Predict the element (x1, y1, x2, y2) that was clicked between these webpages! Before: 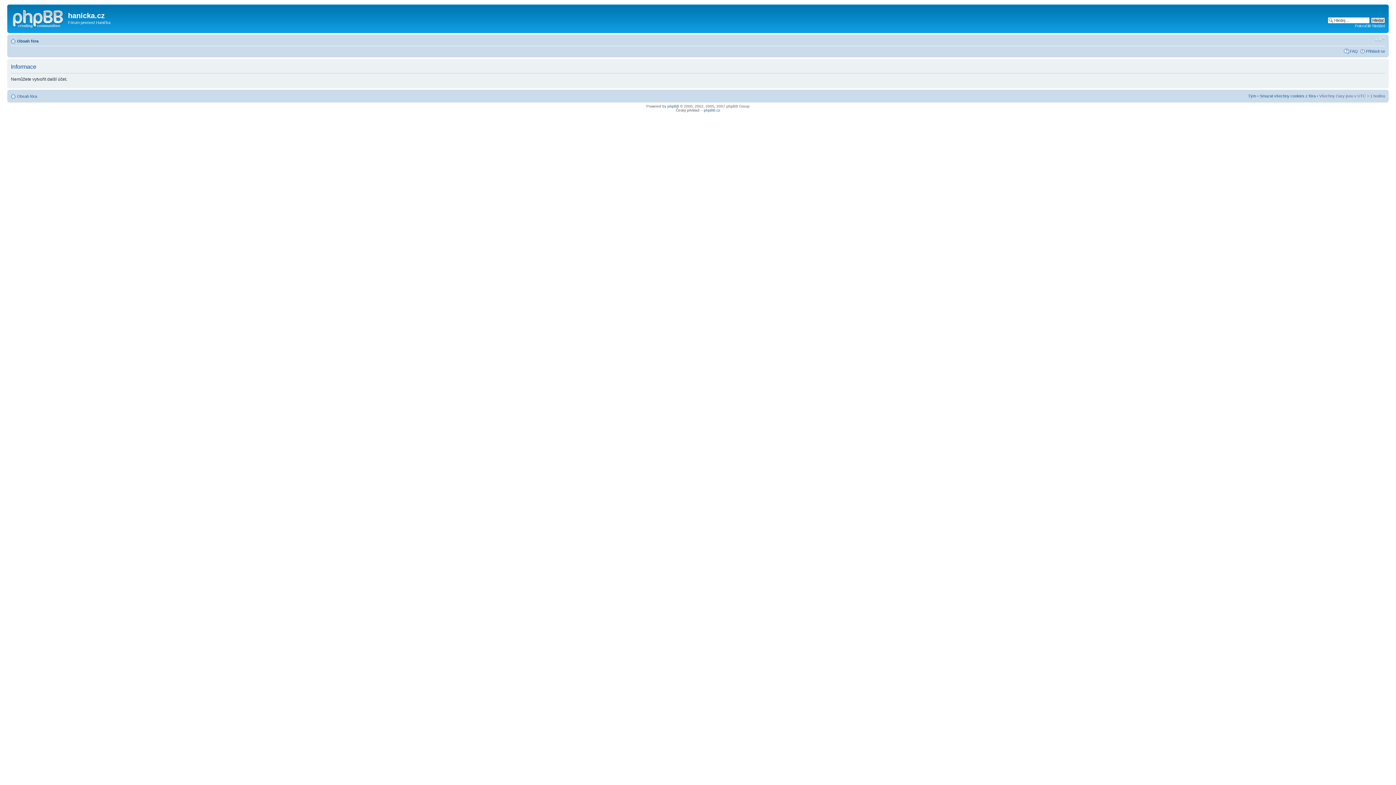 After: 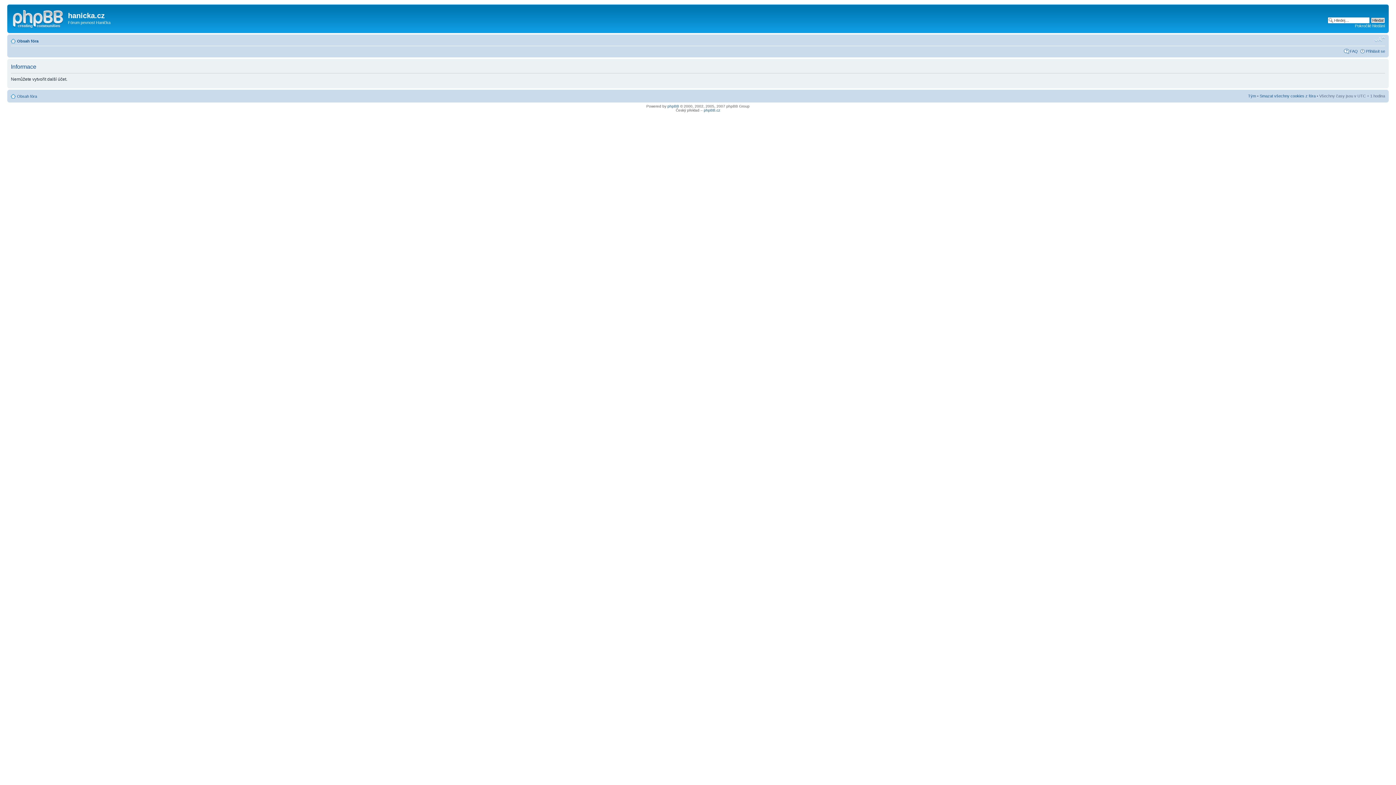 Action: bbox: (1374, 36, 1385, 42) label: Změnit velikost textu